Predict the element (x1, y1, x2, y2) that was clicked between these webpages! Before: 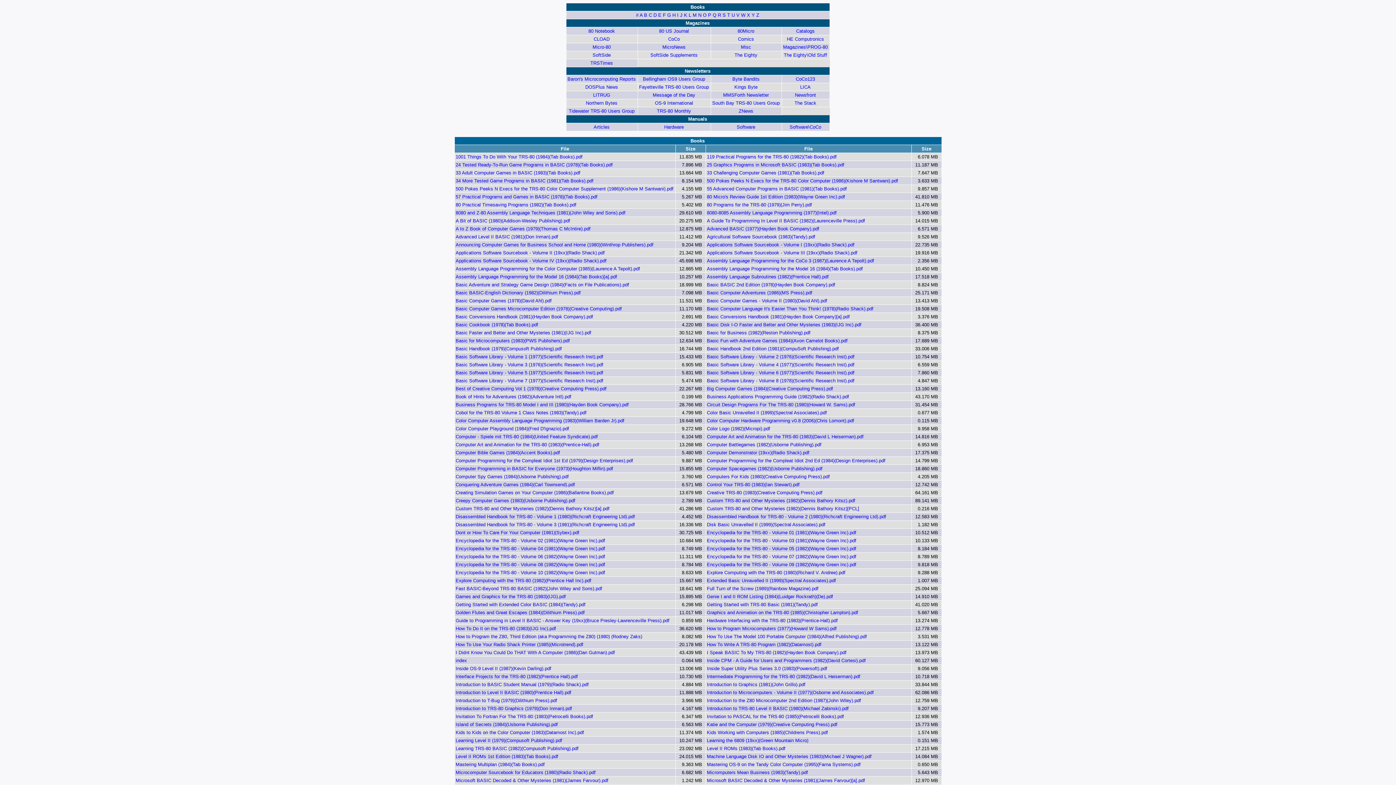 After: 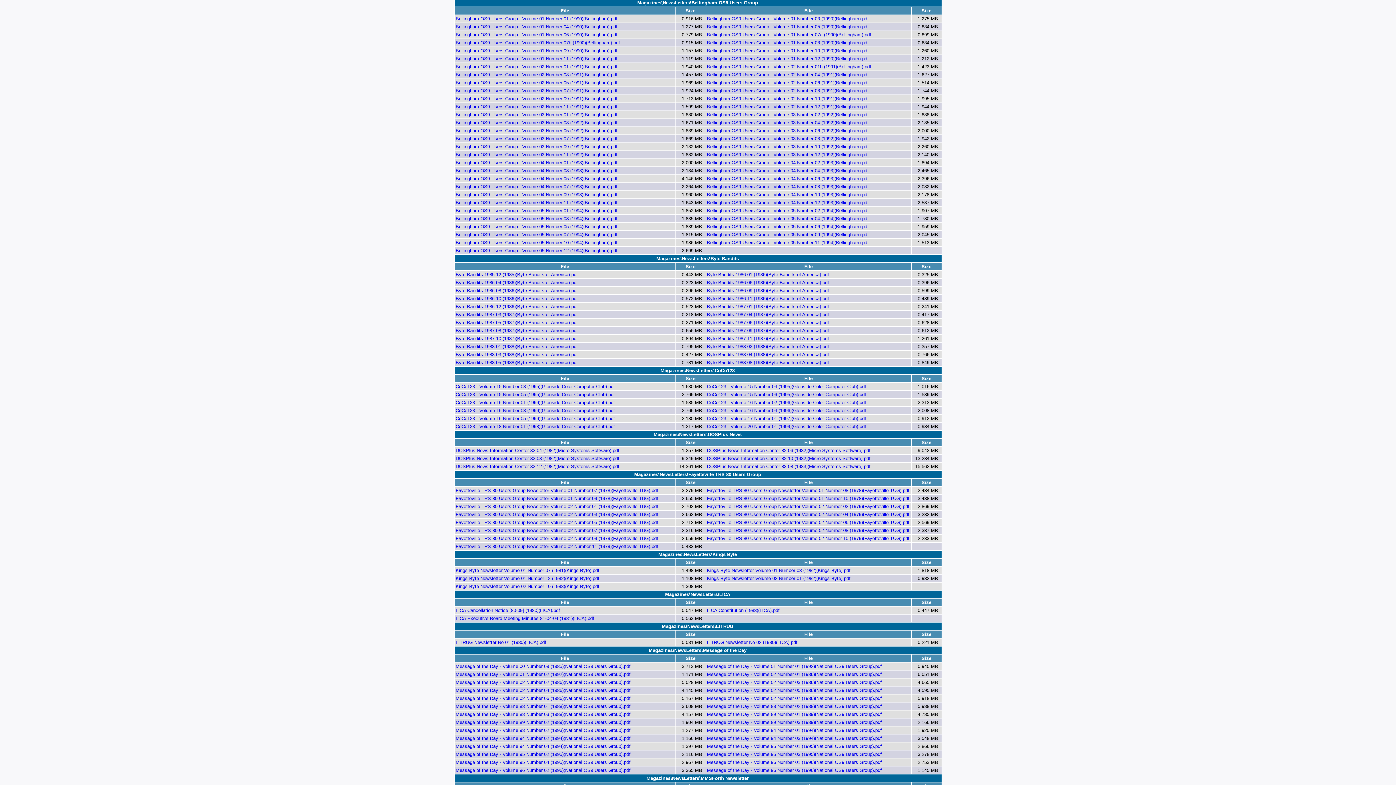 Action: label: Bellingham OS9 Users Group bbox: (643, 76, 705, 81)